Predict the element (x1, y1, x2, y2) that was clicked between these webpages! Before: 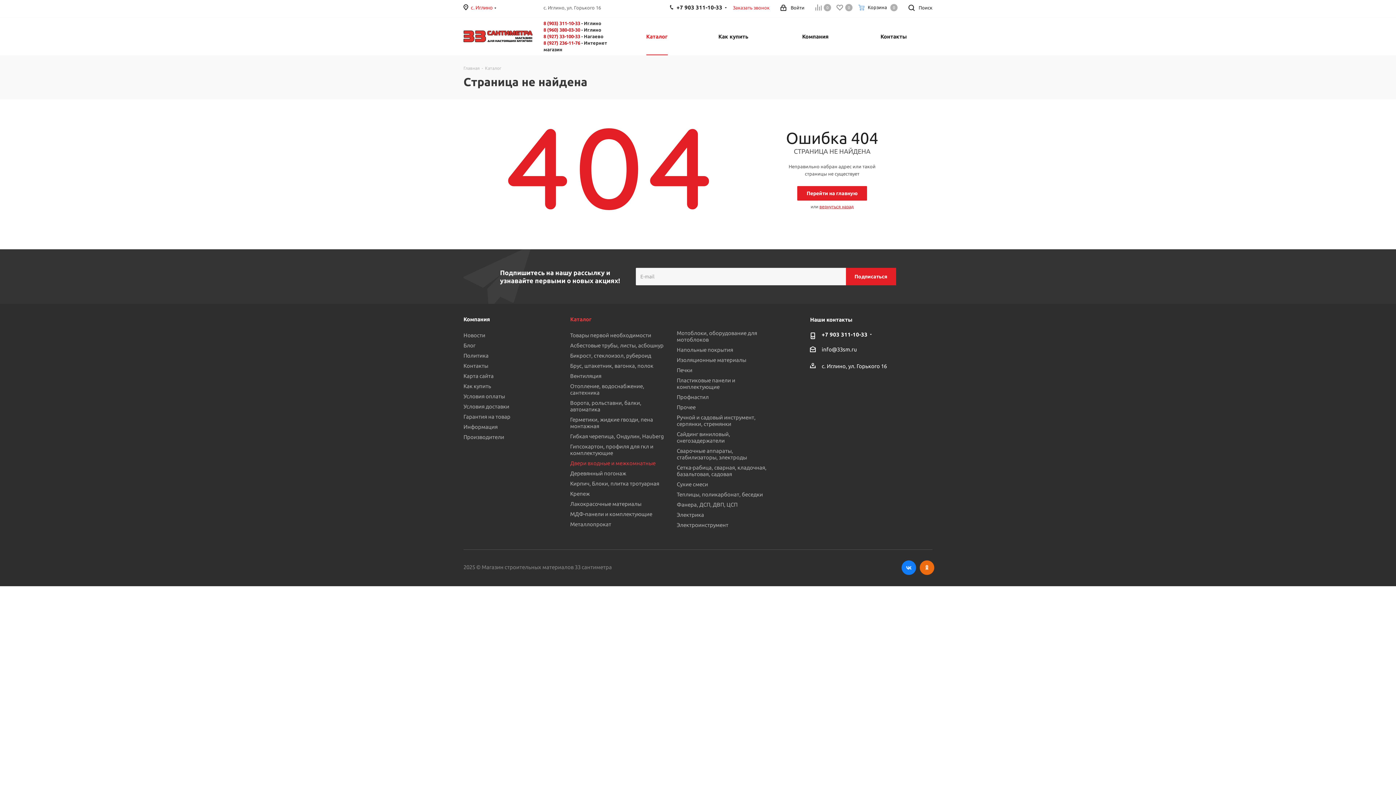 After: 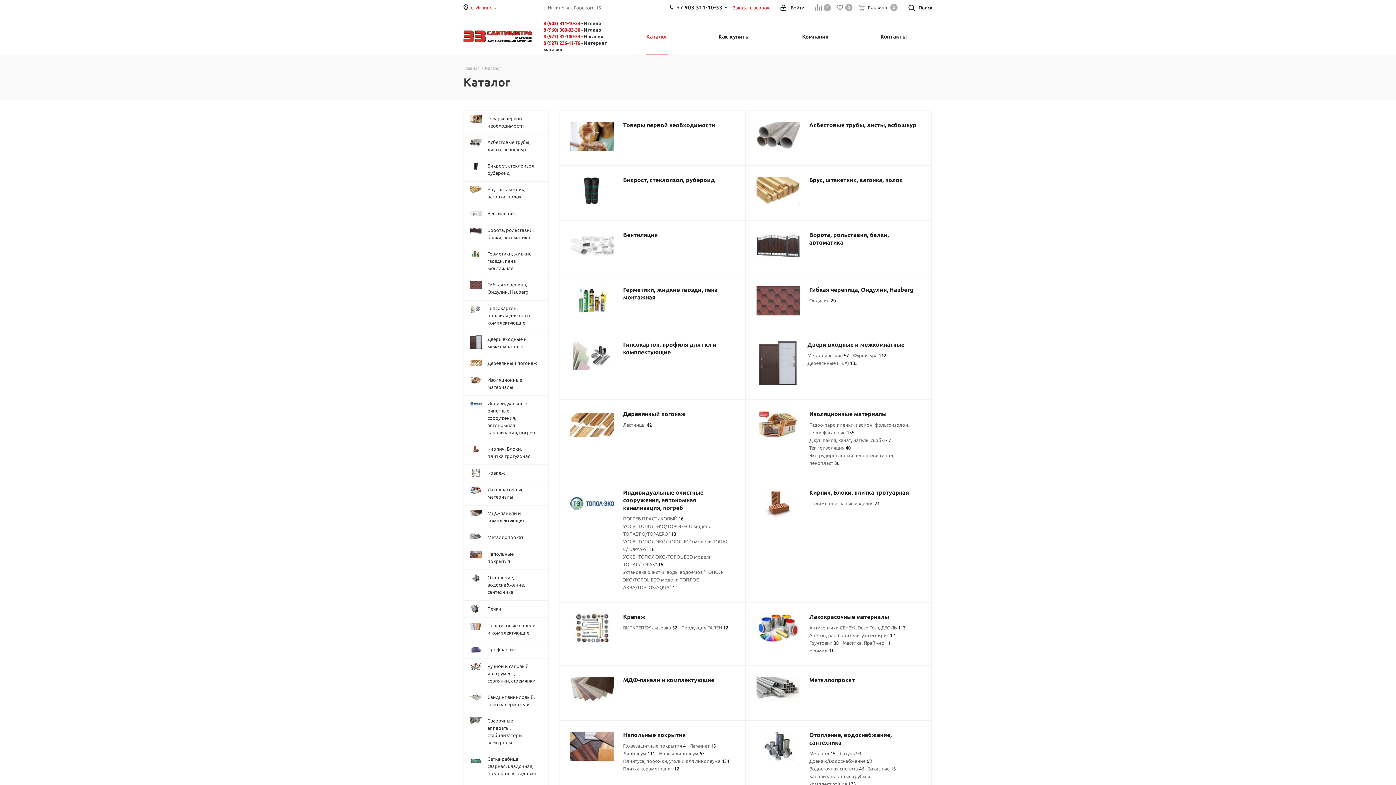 Action: label: Каталог bbox: (570, 316, 591, 322)